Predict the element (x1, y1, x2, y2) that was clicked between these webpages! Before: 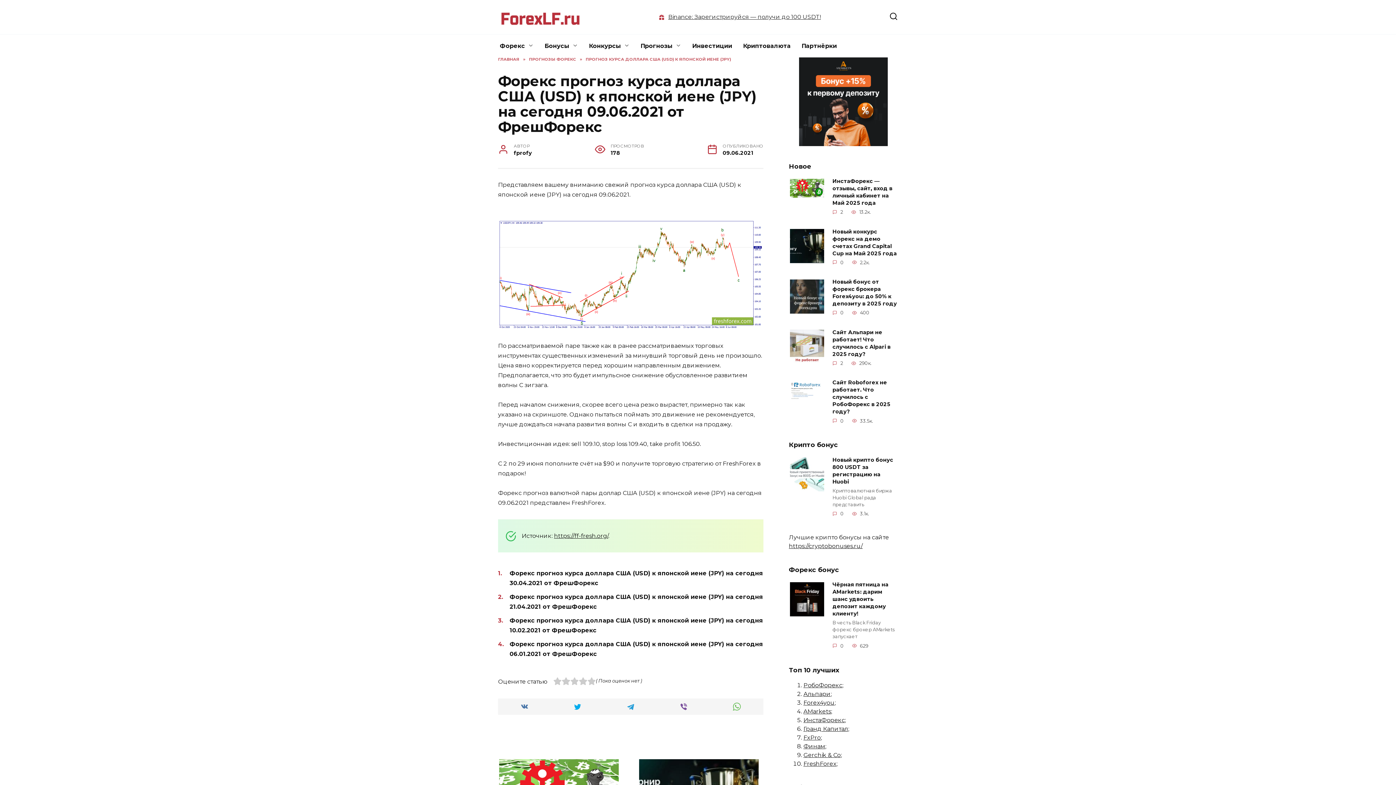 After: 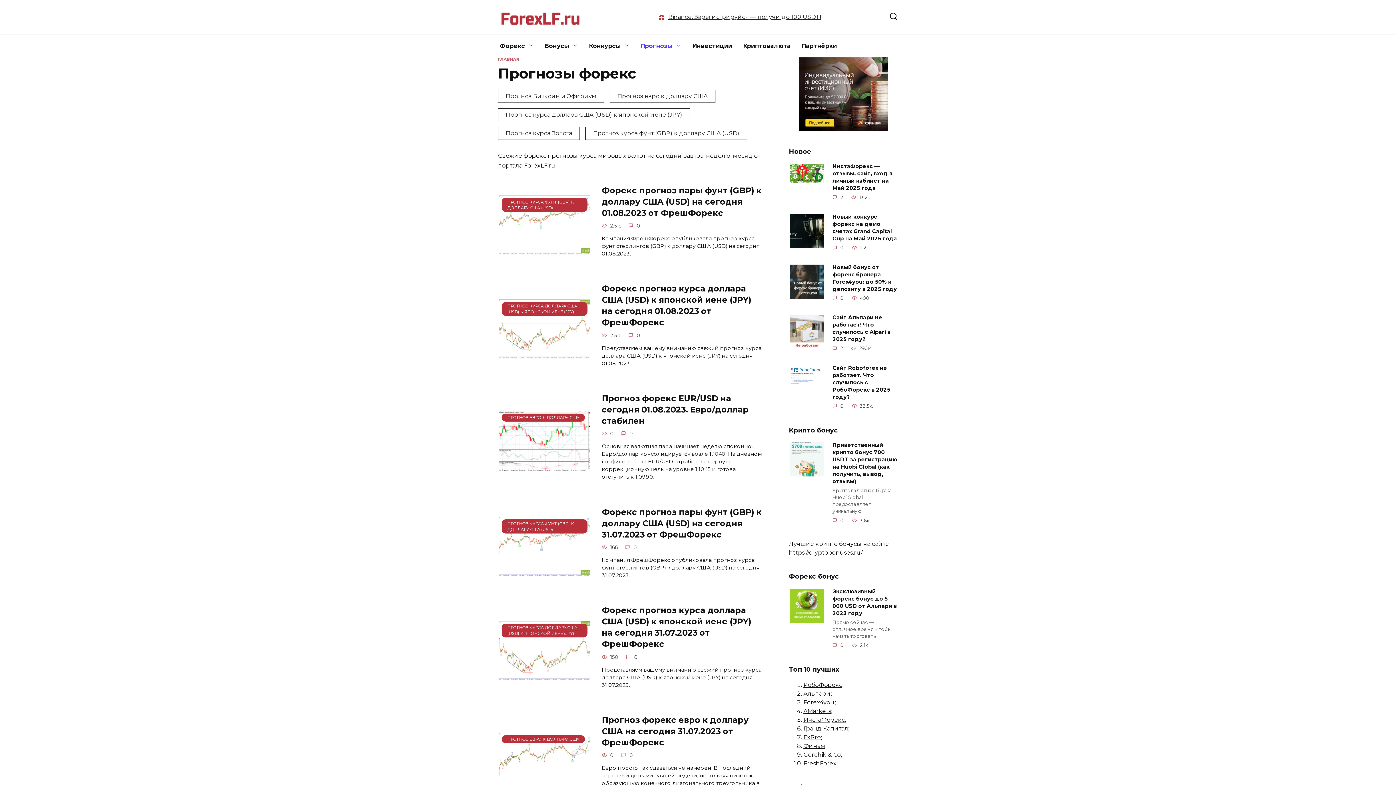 Action: label: Прогнозы bbox: (635, 34, 686, 57)